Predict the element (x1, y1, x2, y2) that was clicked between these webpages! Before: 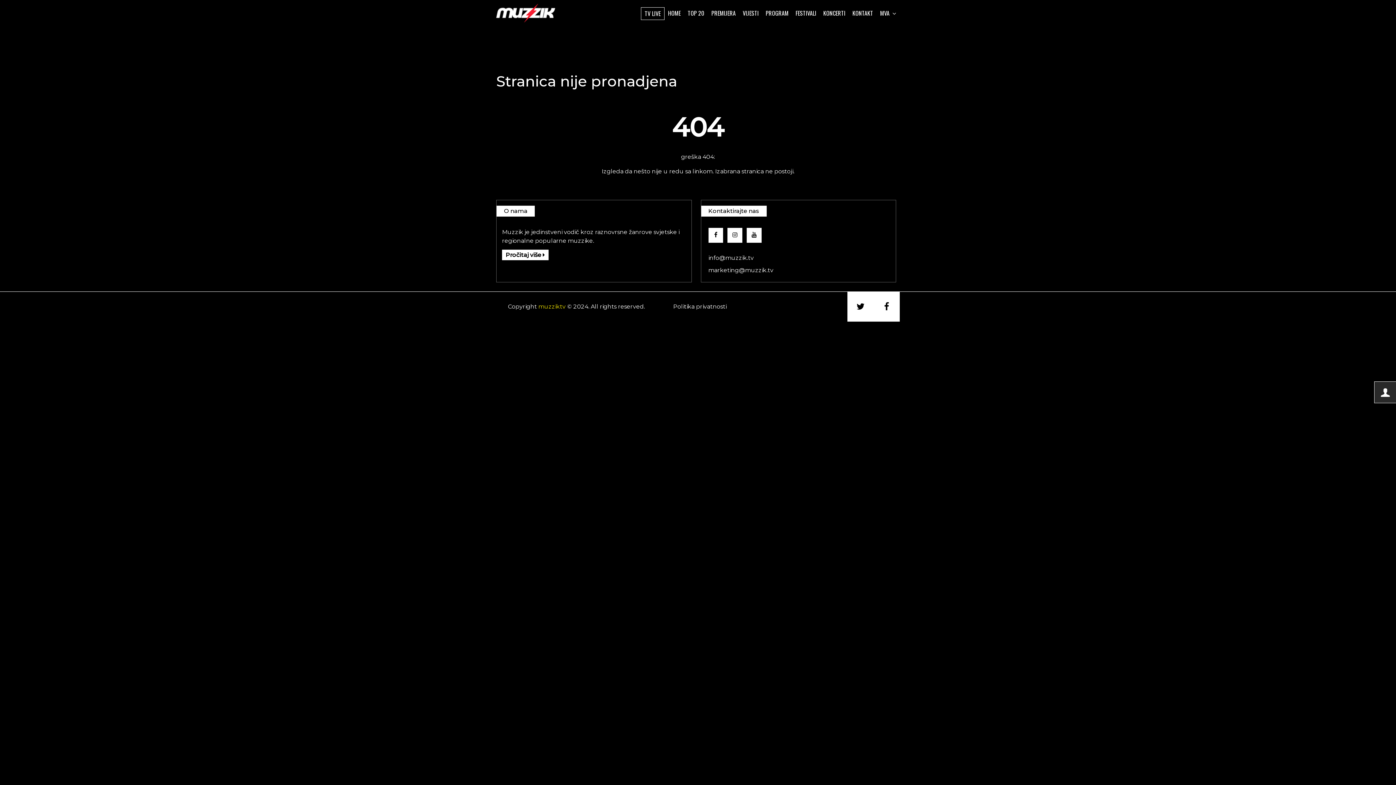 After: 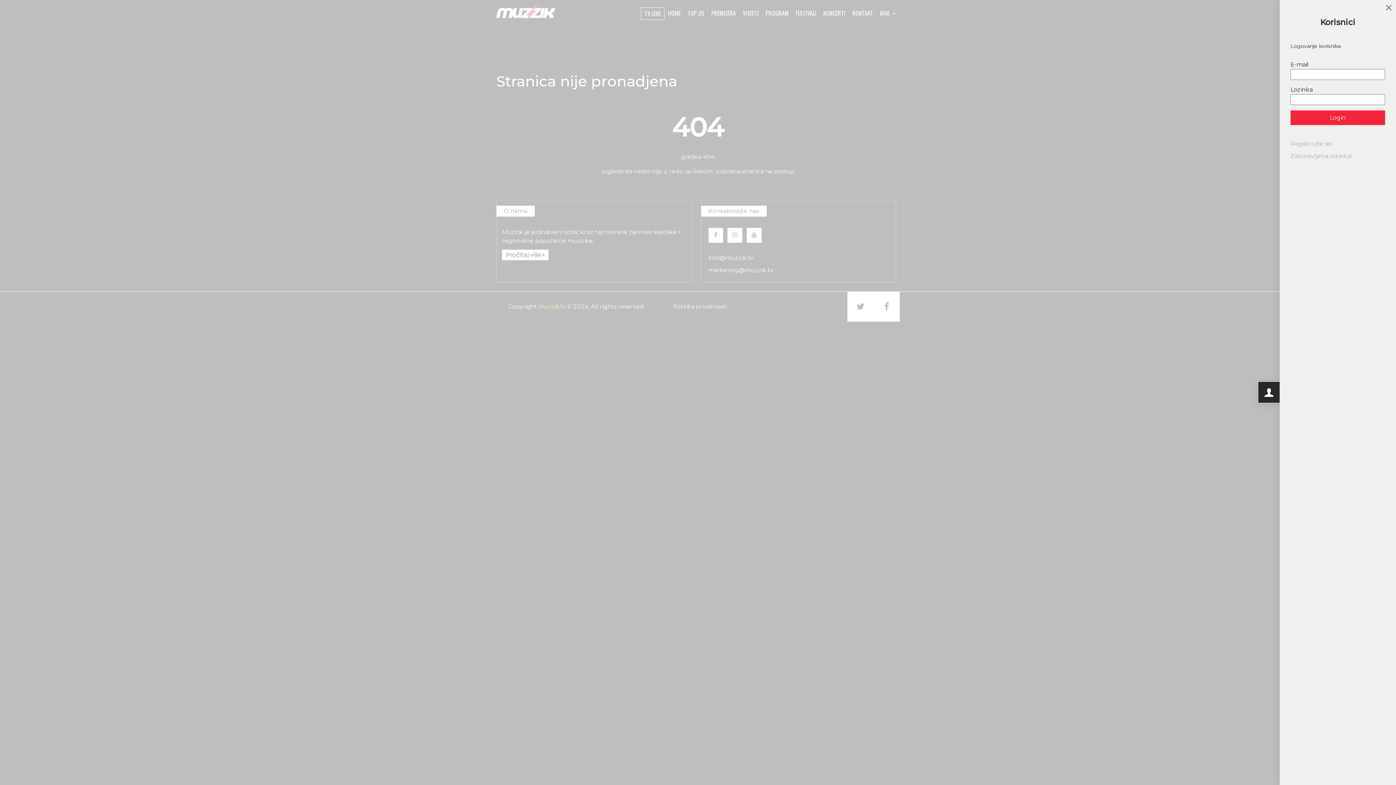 Action: label: Logovanje korisnika bbox: (1374, 381, 1399, 403)